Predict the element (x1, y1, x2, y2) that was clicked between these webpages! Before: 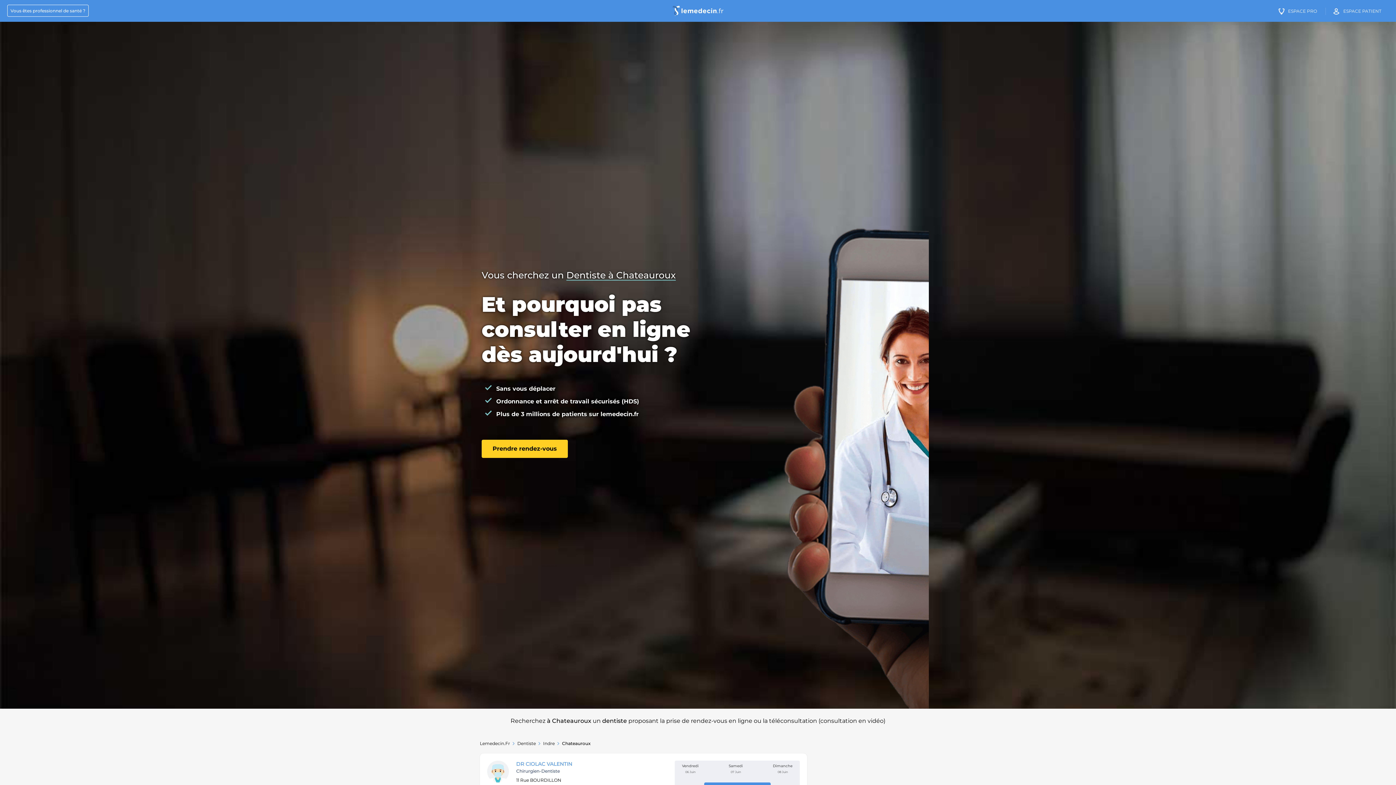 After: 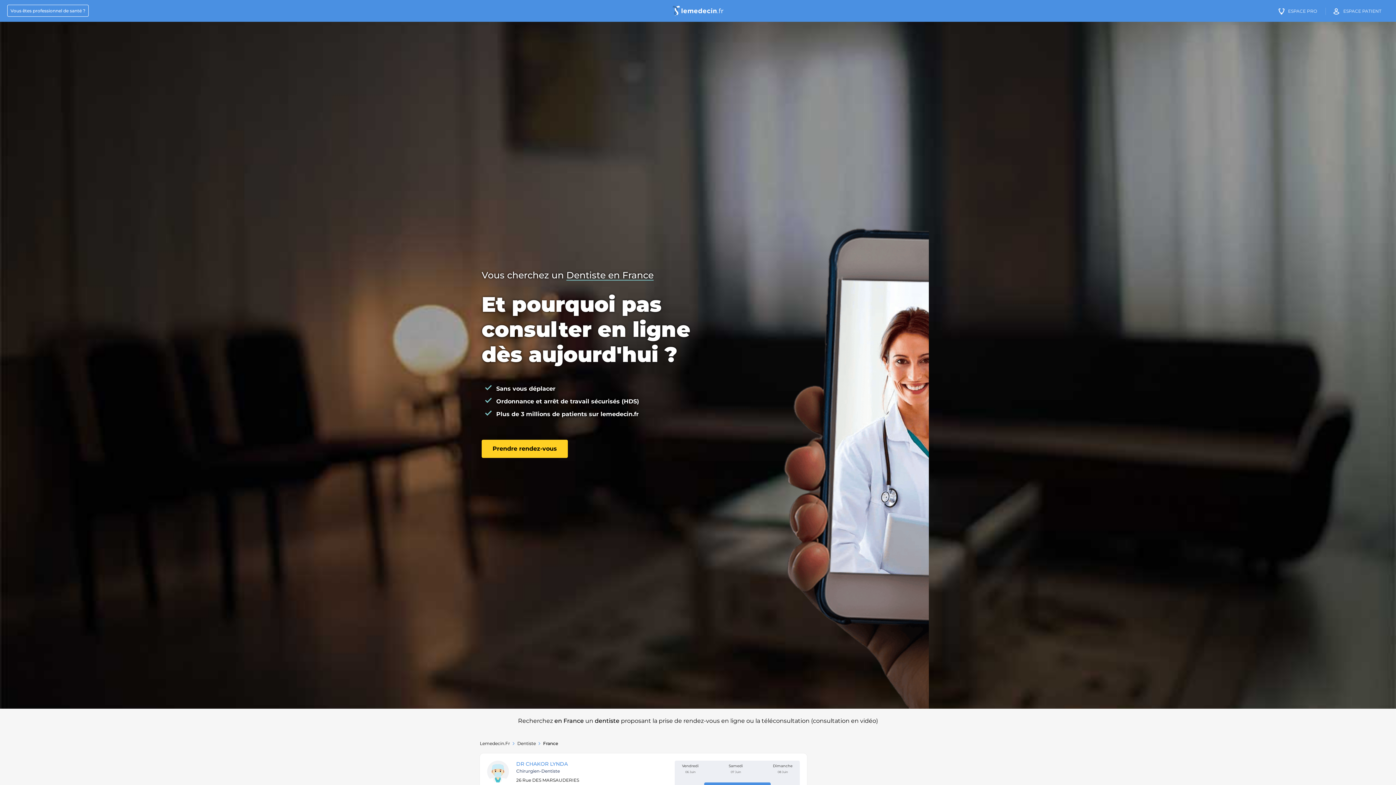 Action: bbox: (517, 741, 536, 746) label: Dentiste